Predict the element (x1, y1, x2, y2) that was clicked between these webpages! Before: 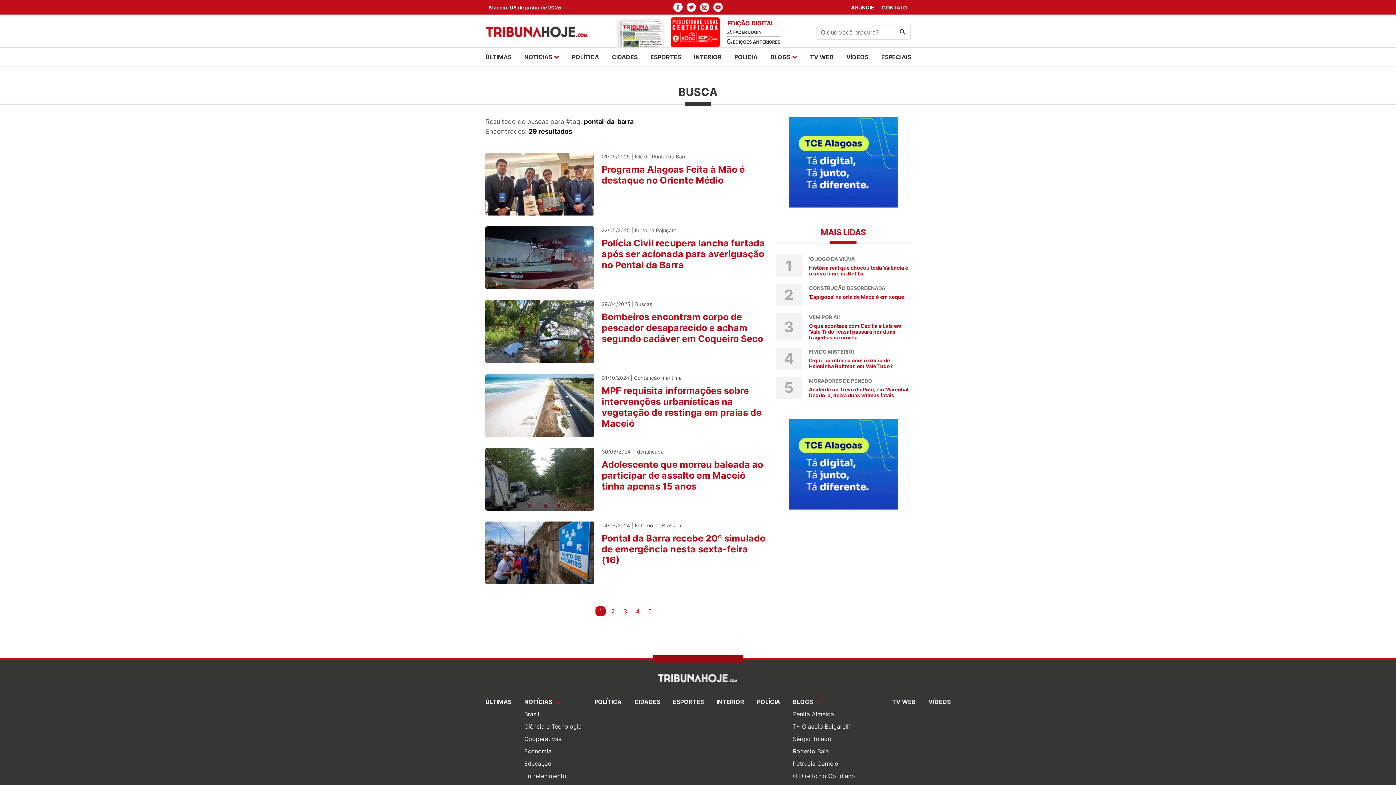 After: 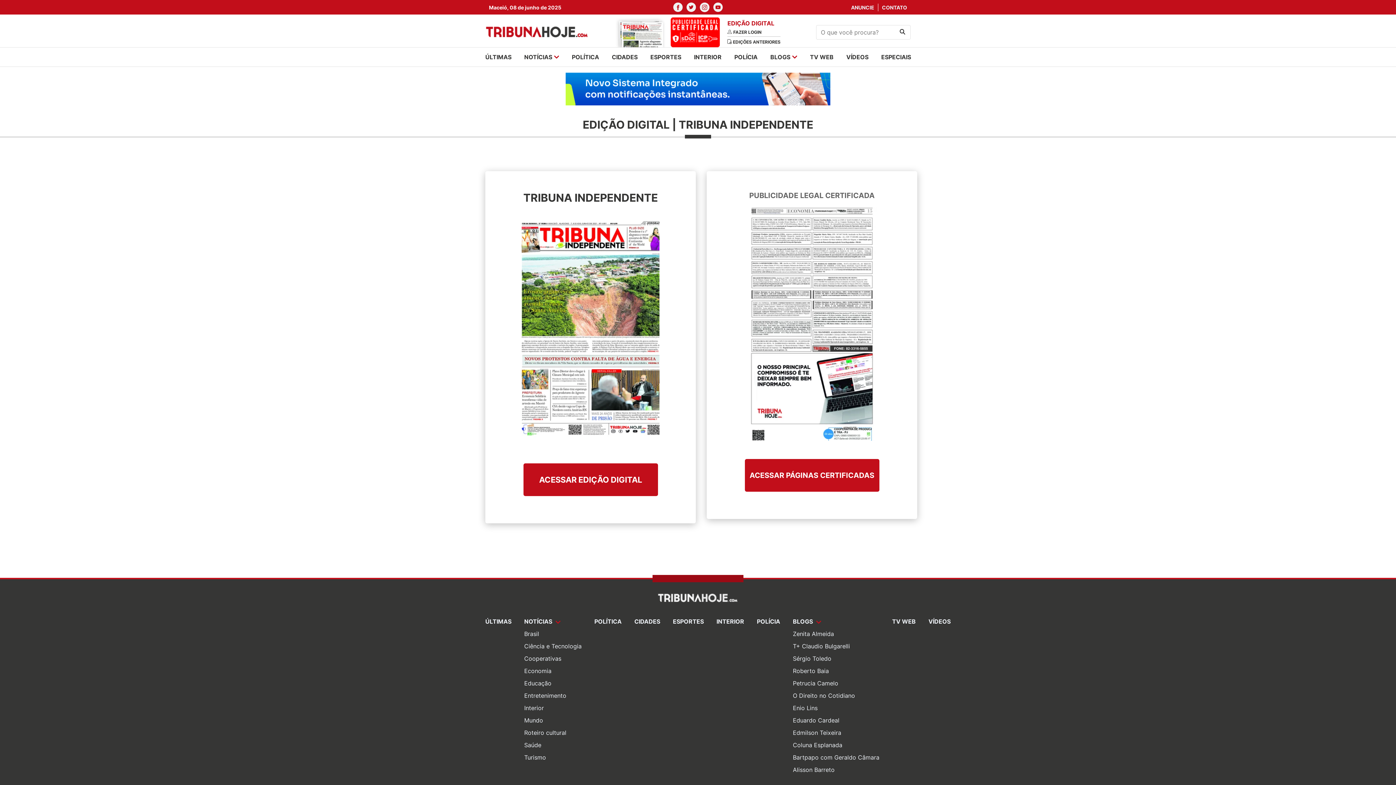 Action: bbox: (727, 36, 780, 44) label: EDIÇÕES ANTERIORES